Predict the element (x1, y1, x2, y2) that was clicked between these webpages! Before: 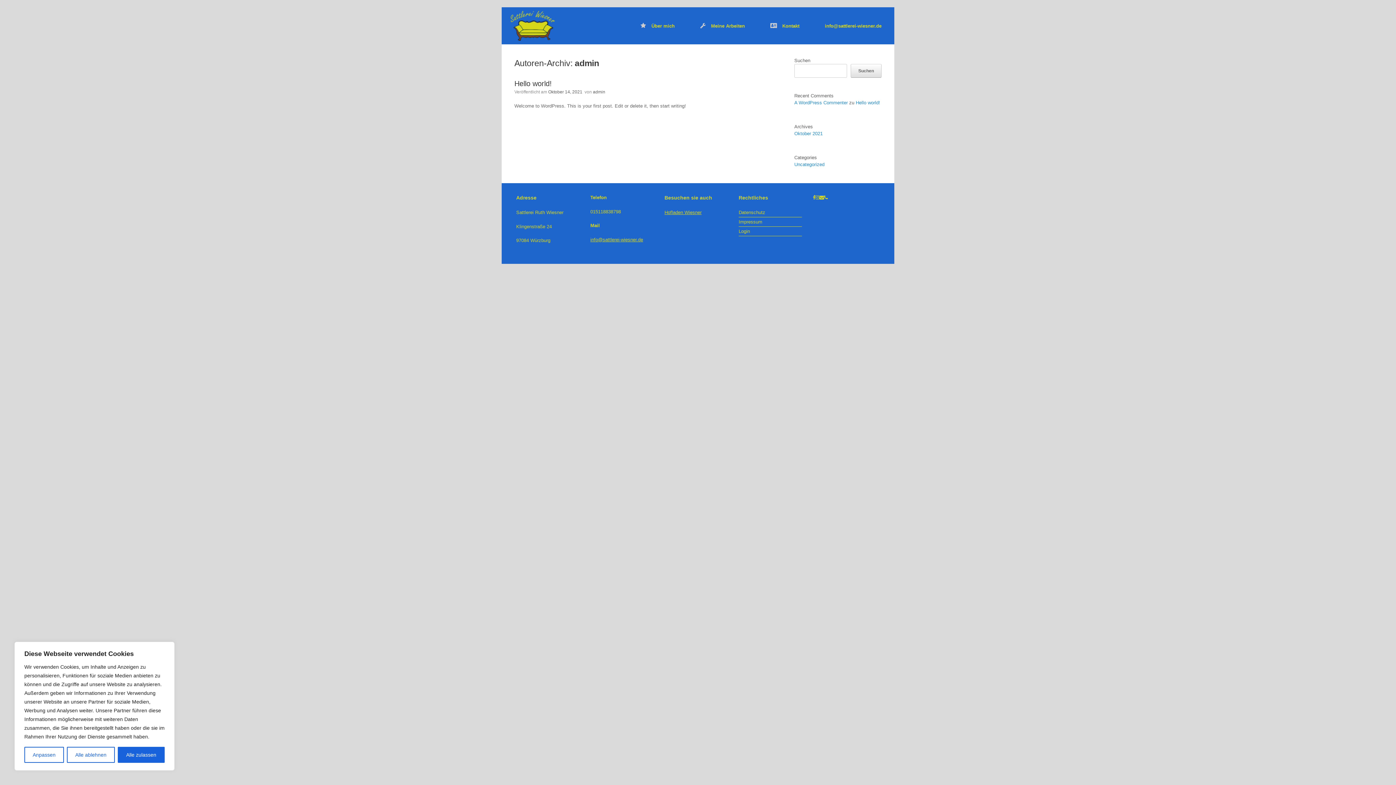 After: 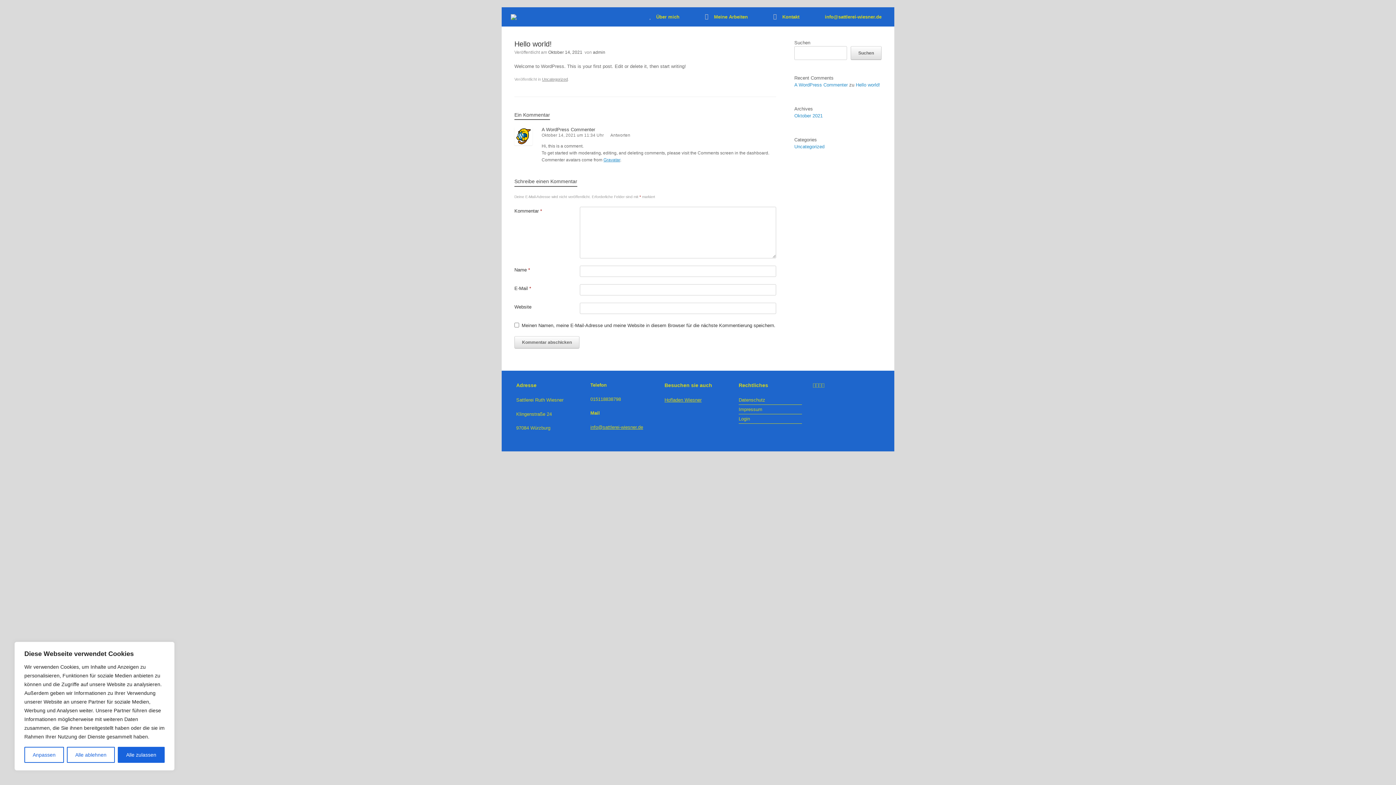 Action: bbox: (548, 89, 582, 94) label: Oktober 14, 2021